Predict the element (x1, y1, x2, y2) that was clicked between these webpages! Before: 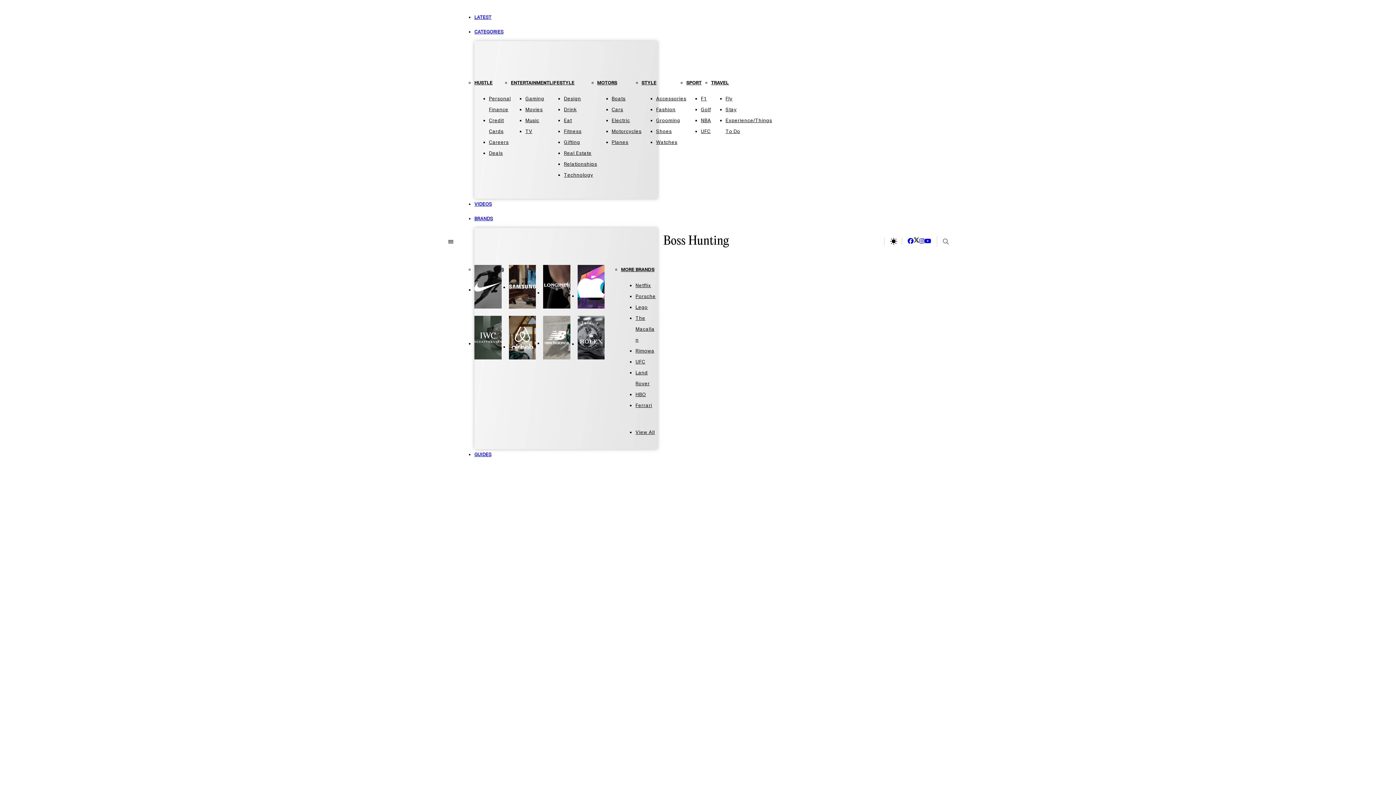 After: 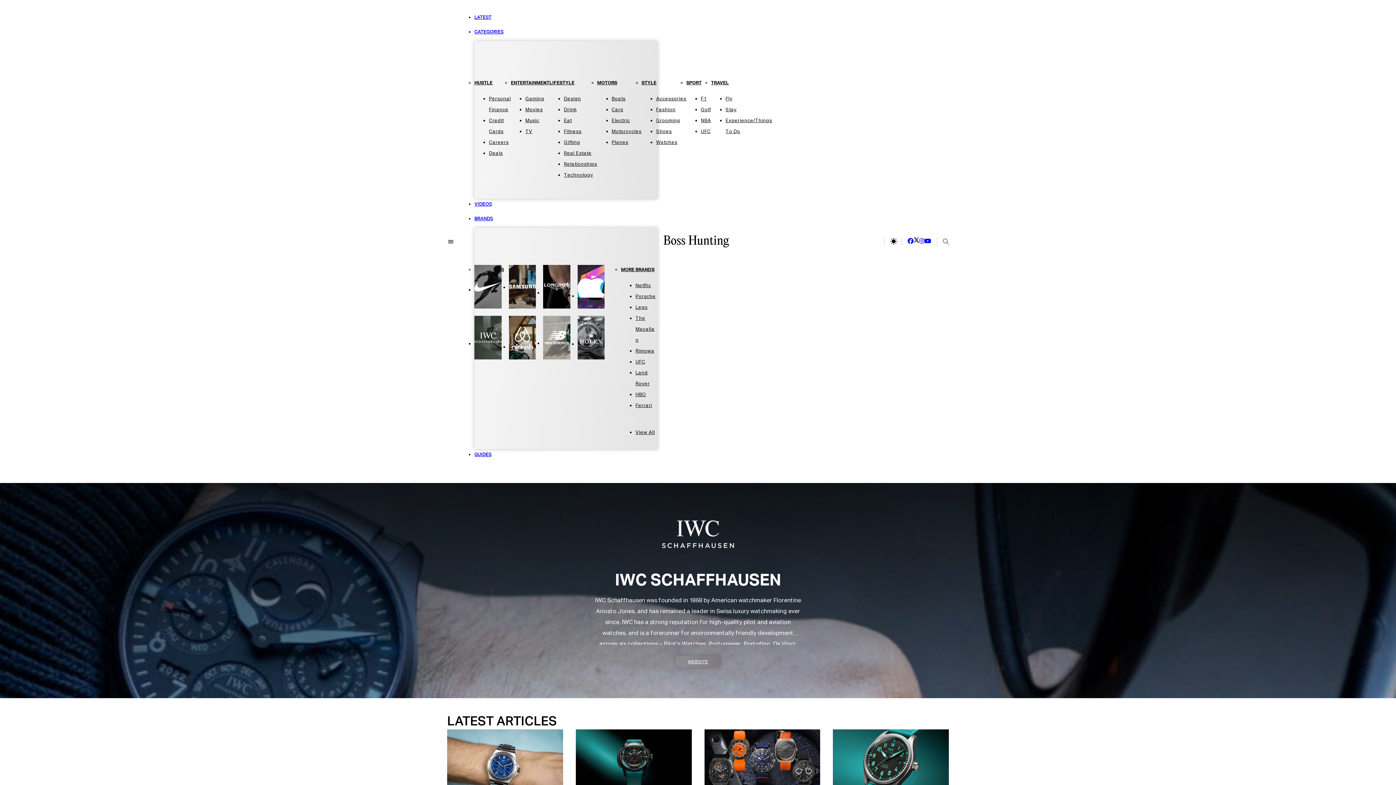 Action: bbox: (474, 316, 501, 359)